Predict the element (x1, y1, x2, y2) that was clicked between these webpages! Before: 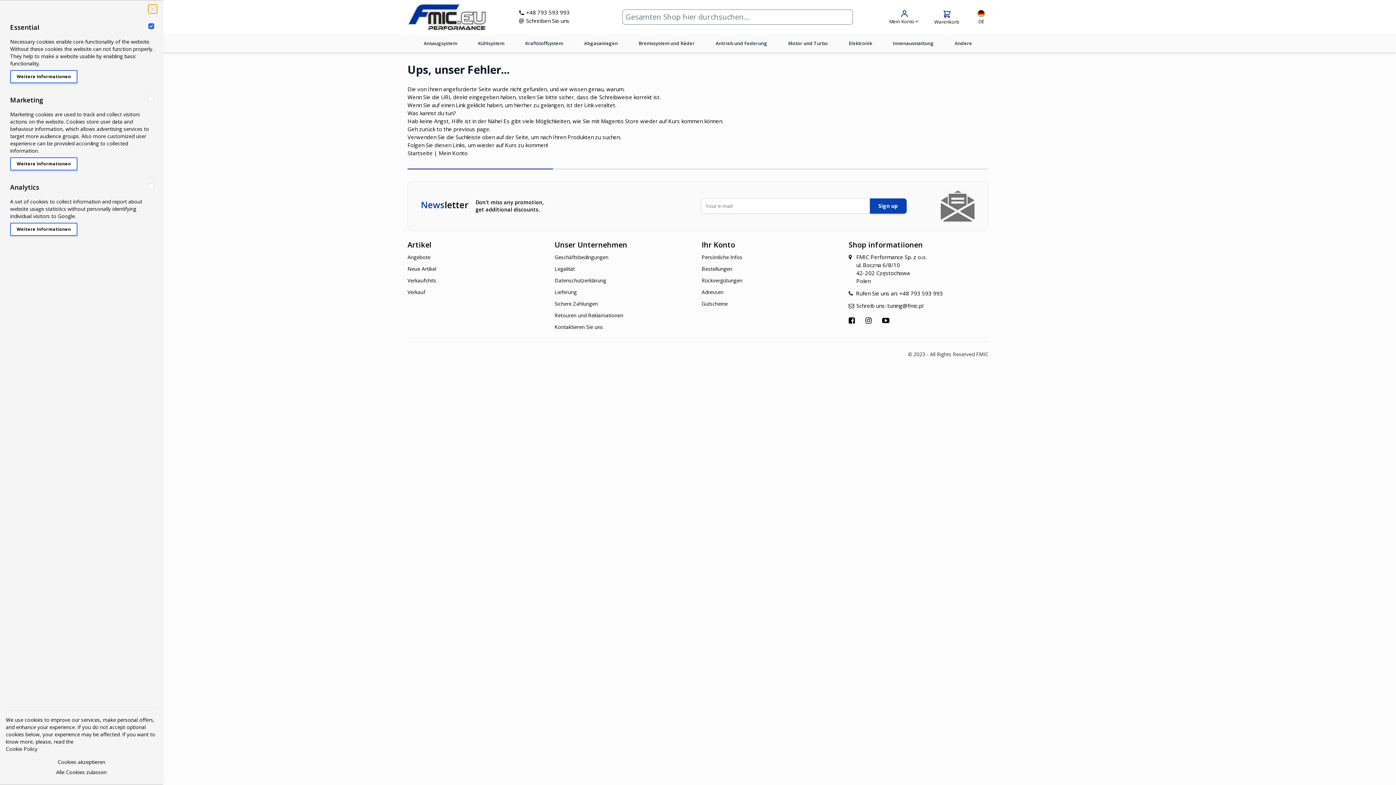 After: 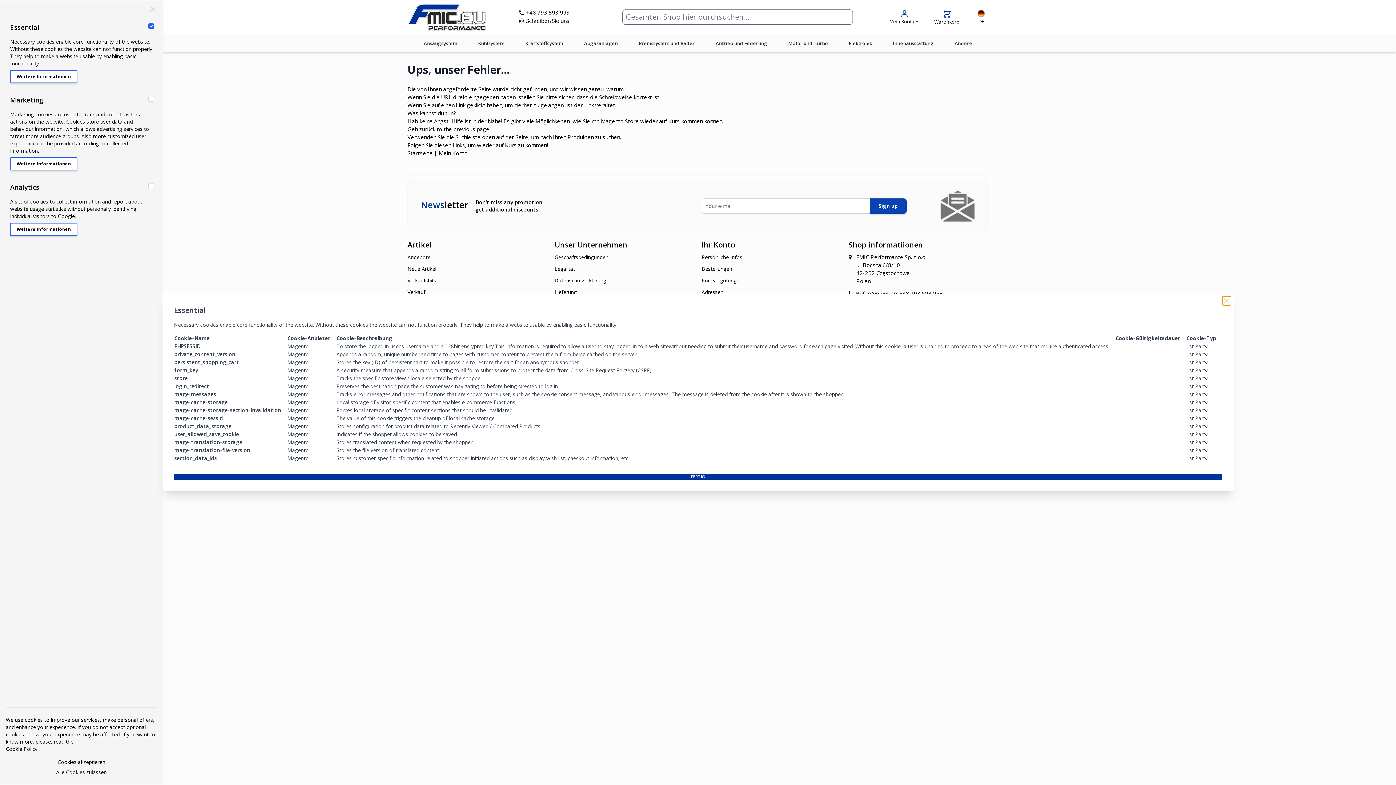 Action: label: Weitere Informationen bbox: (10, 70, 77, 83)